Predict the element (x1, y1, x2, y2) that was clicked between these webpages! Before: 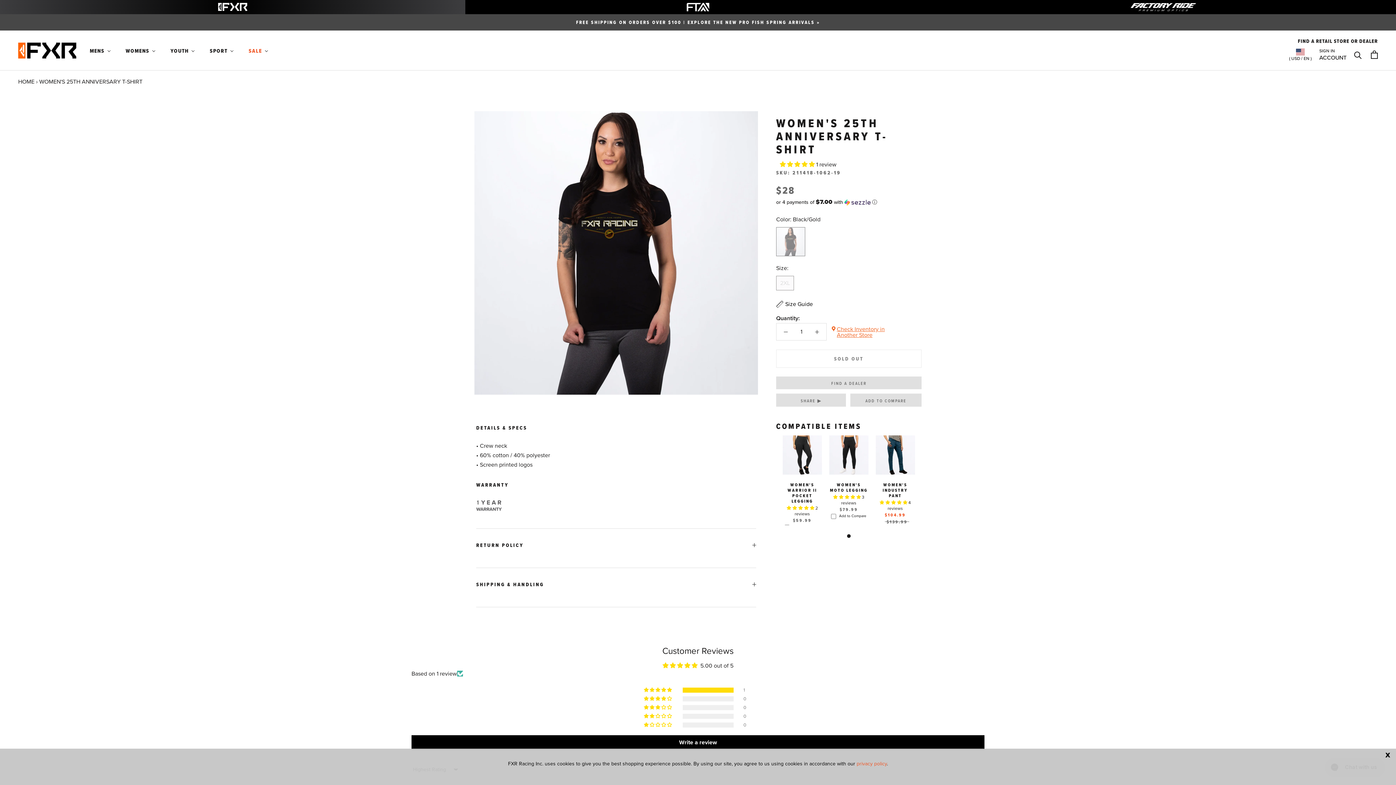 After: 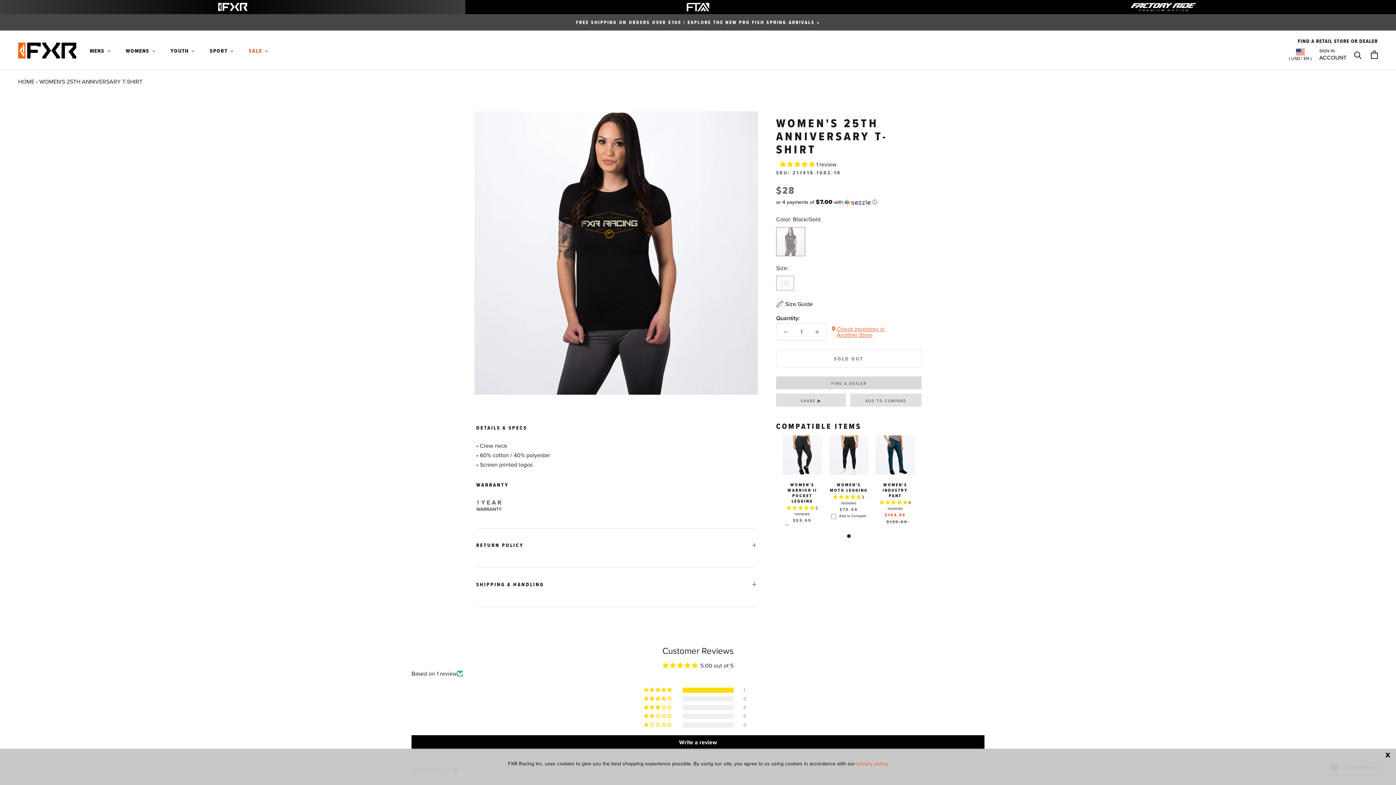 Action: bbox: (831, 380, 866, 386) label: FIND A DEALER